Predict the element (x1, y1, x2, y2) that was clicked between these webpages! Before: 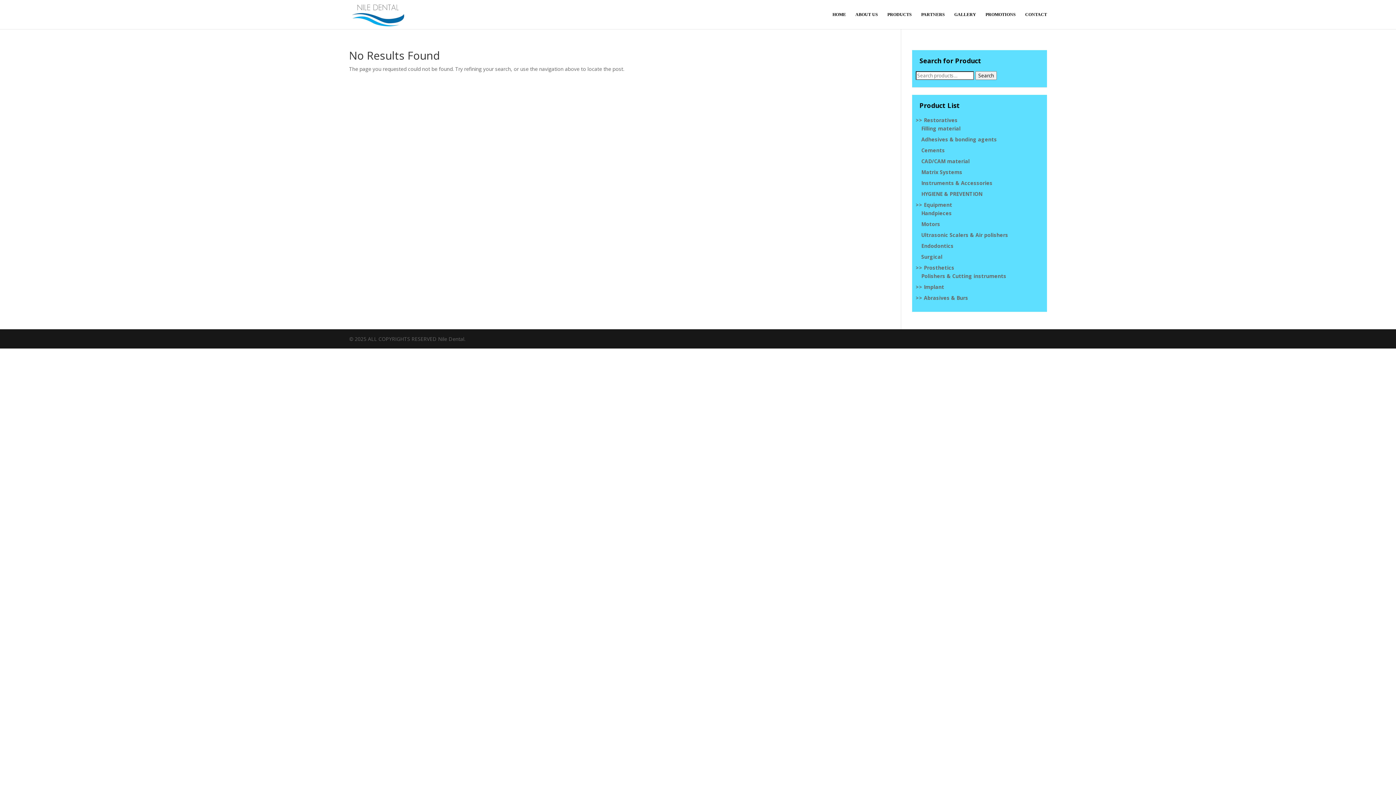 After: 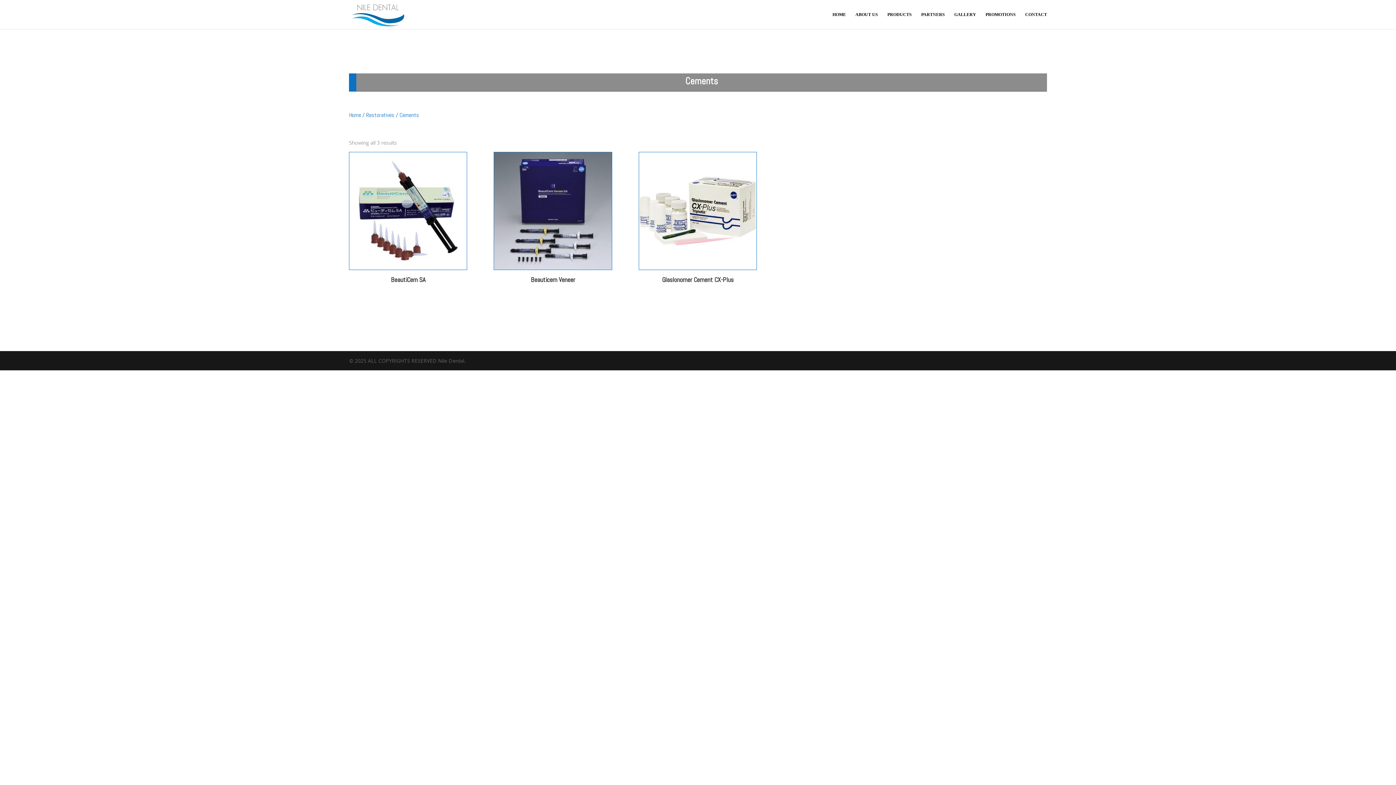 Action: bbox: (921, 146, 945, 153) label: Cements